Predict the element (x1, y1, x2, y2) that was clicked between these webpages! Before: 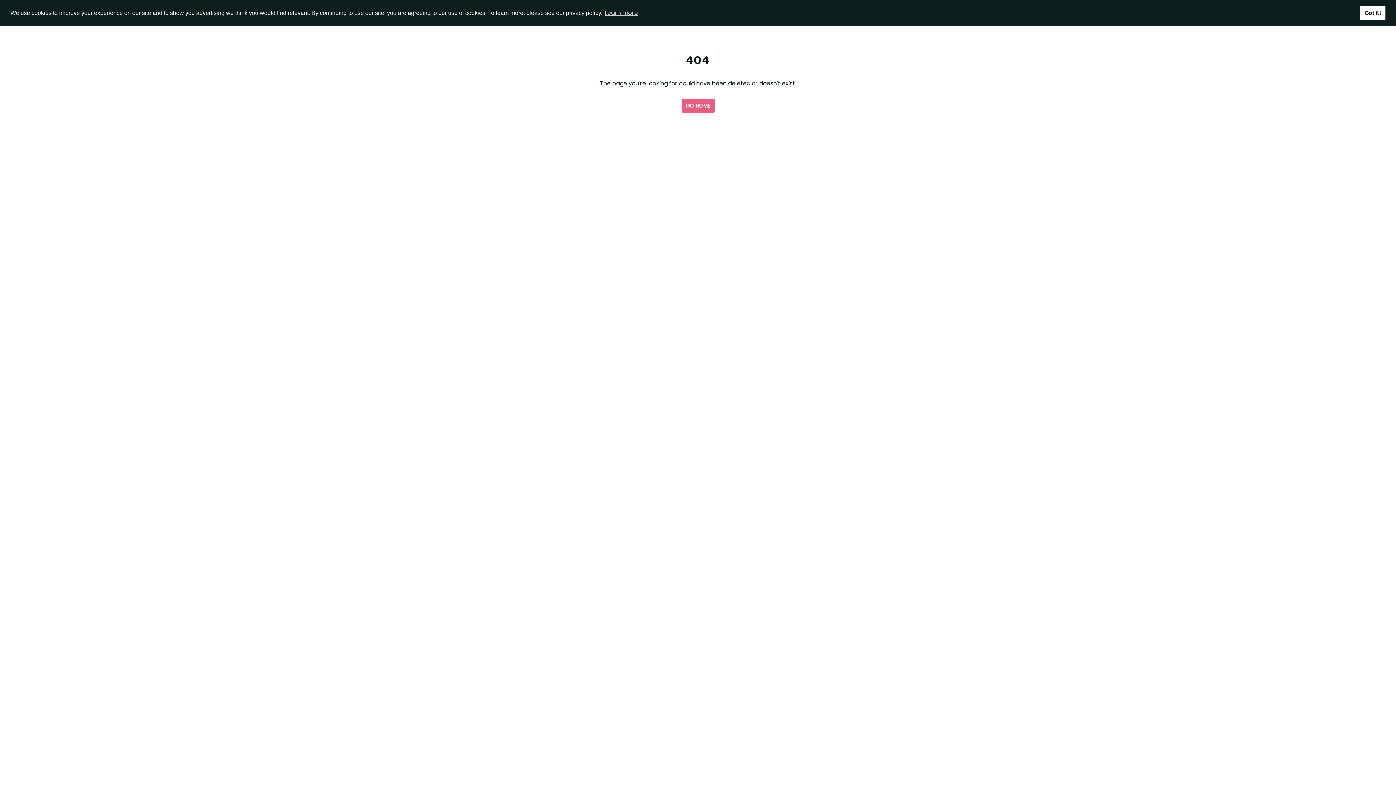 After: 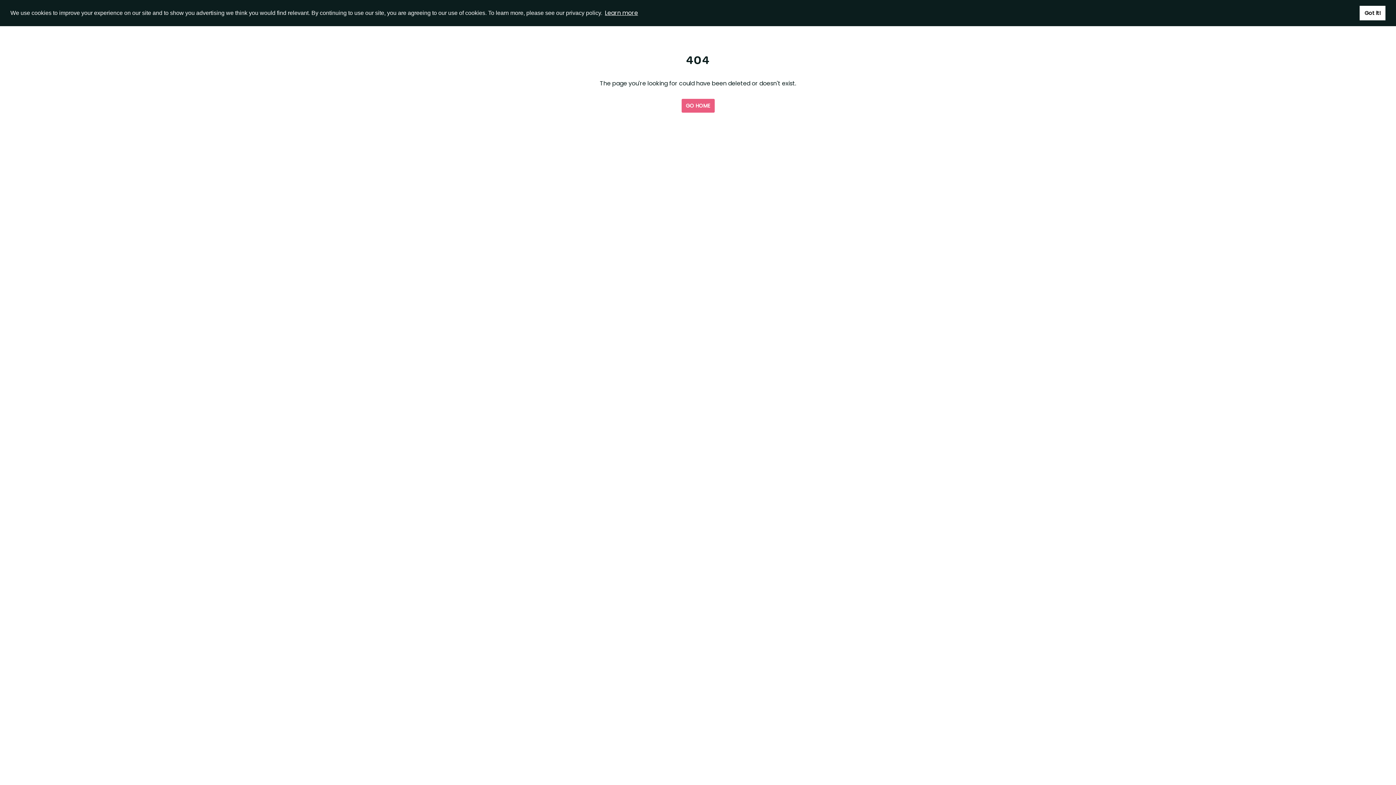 Action: bbox: (603, 7, 639, 18) label: learn more about cookies